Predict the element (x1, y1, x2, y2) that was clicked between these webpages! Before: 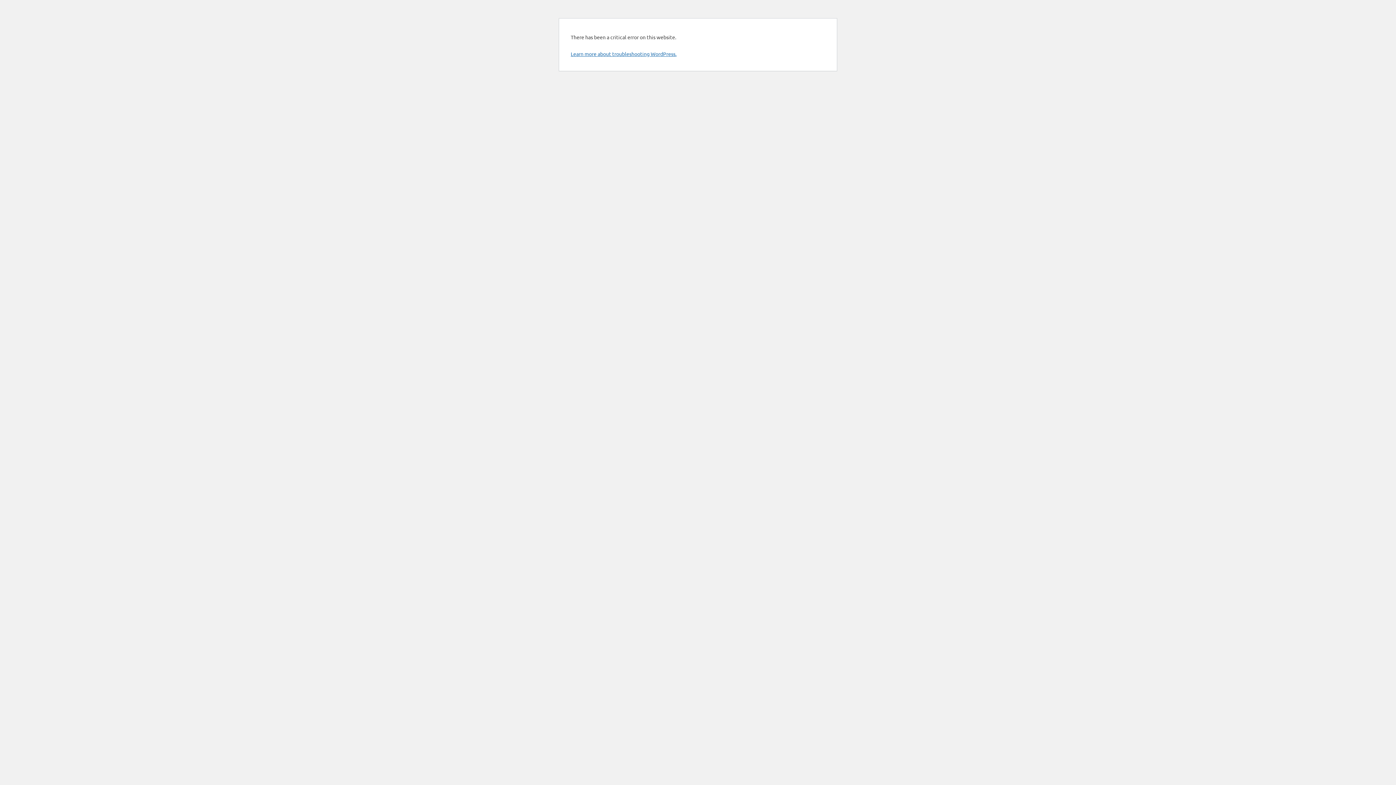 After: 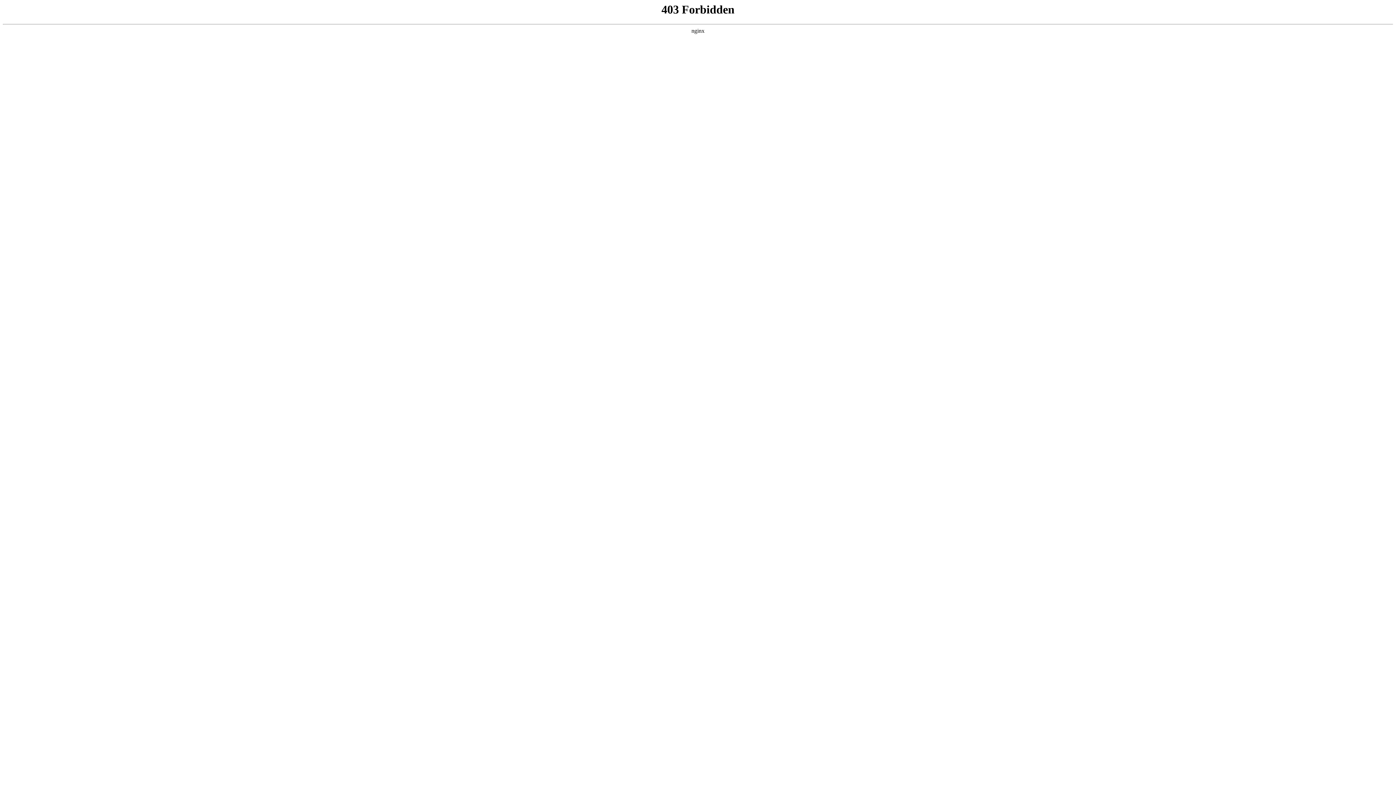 Action: label: Learn more about troubleshooting WordPress. bbox: (570, 50, 676, 57)